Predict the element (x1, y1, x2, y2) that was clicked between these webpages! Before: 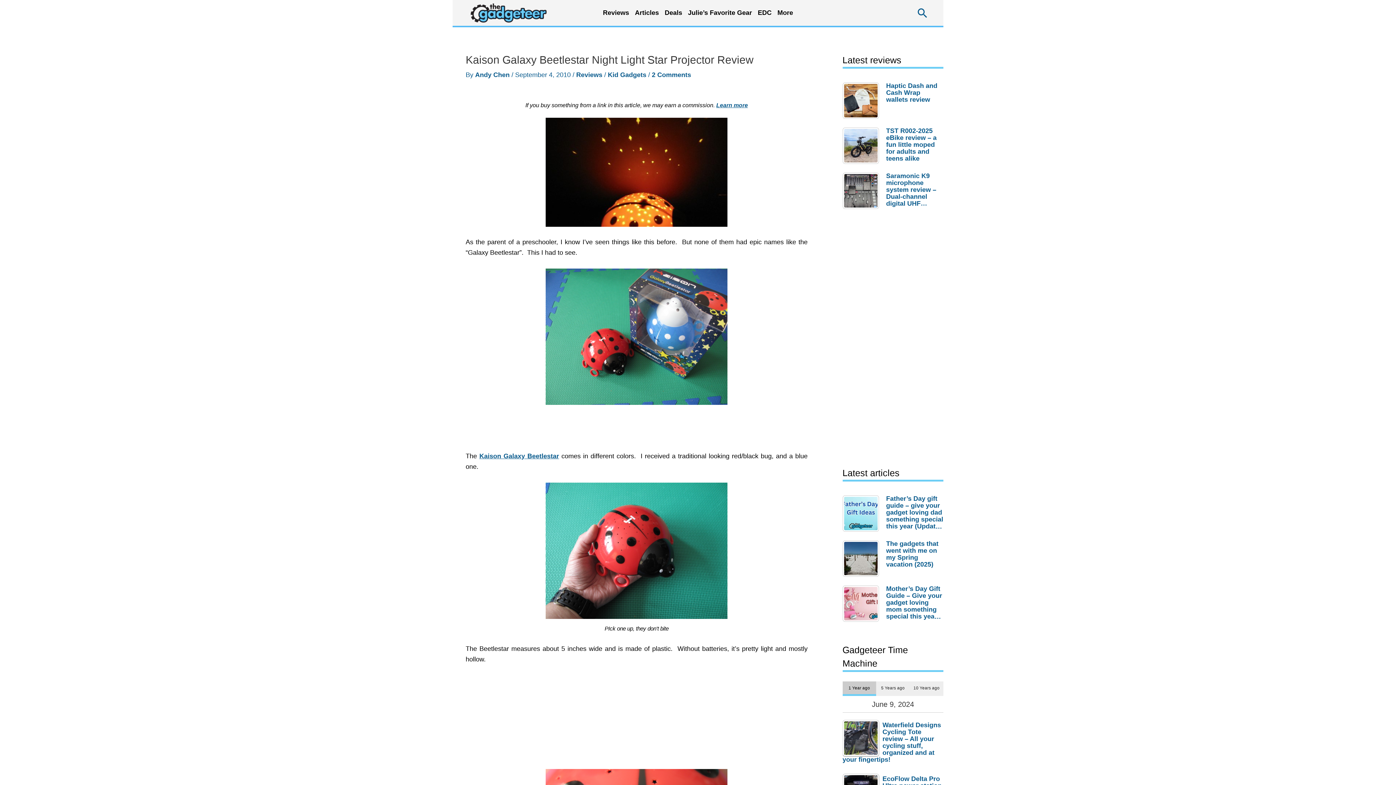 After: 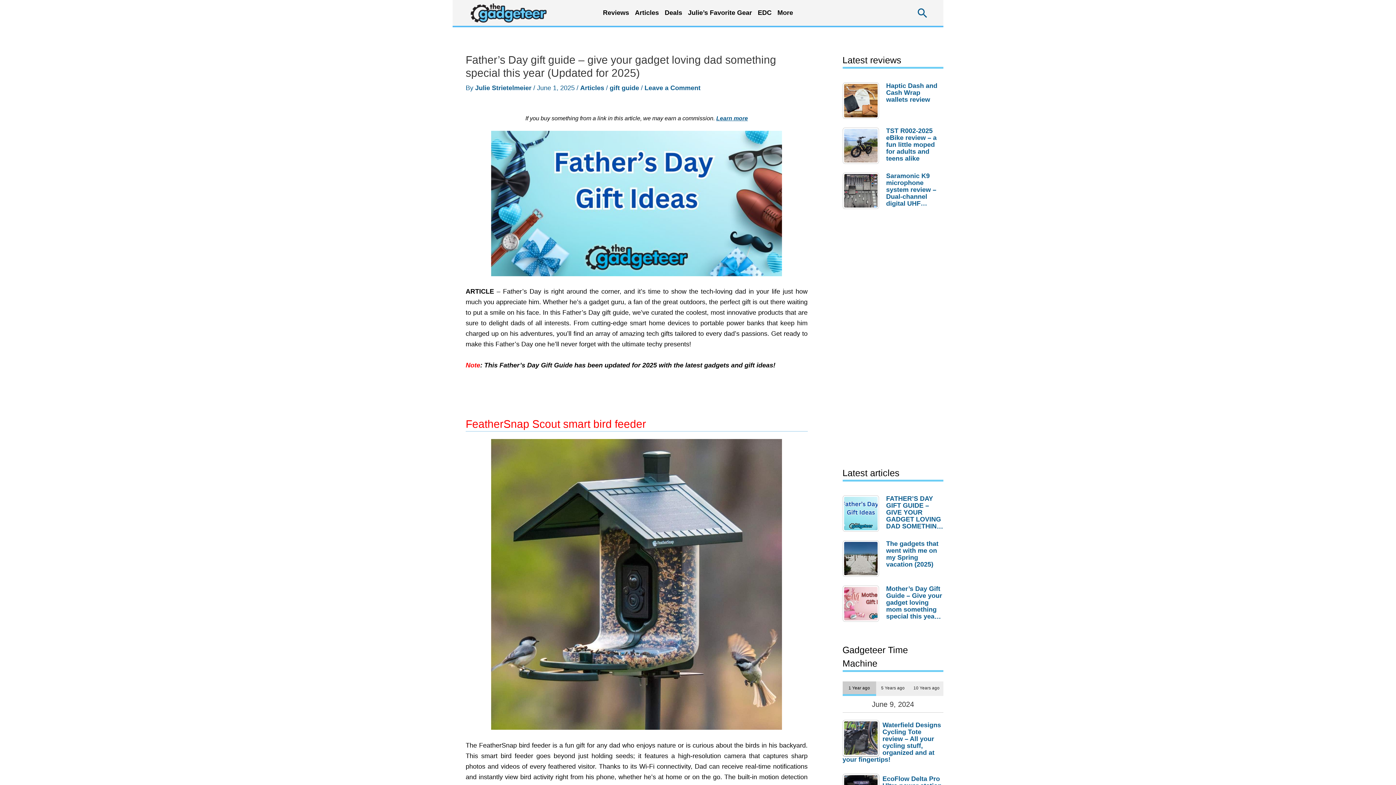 Action: bbox: (842, 495, 882, 532)